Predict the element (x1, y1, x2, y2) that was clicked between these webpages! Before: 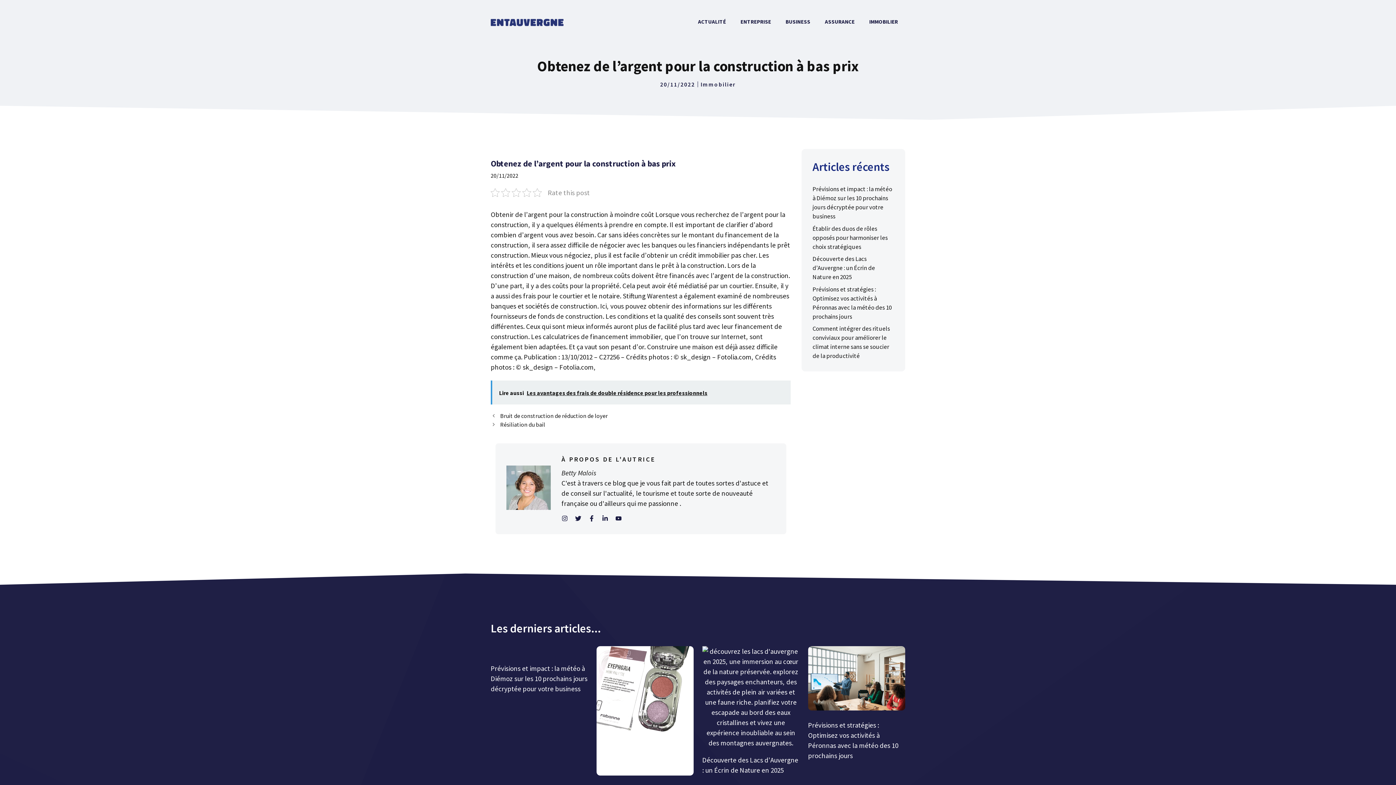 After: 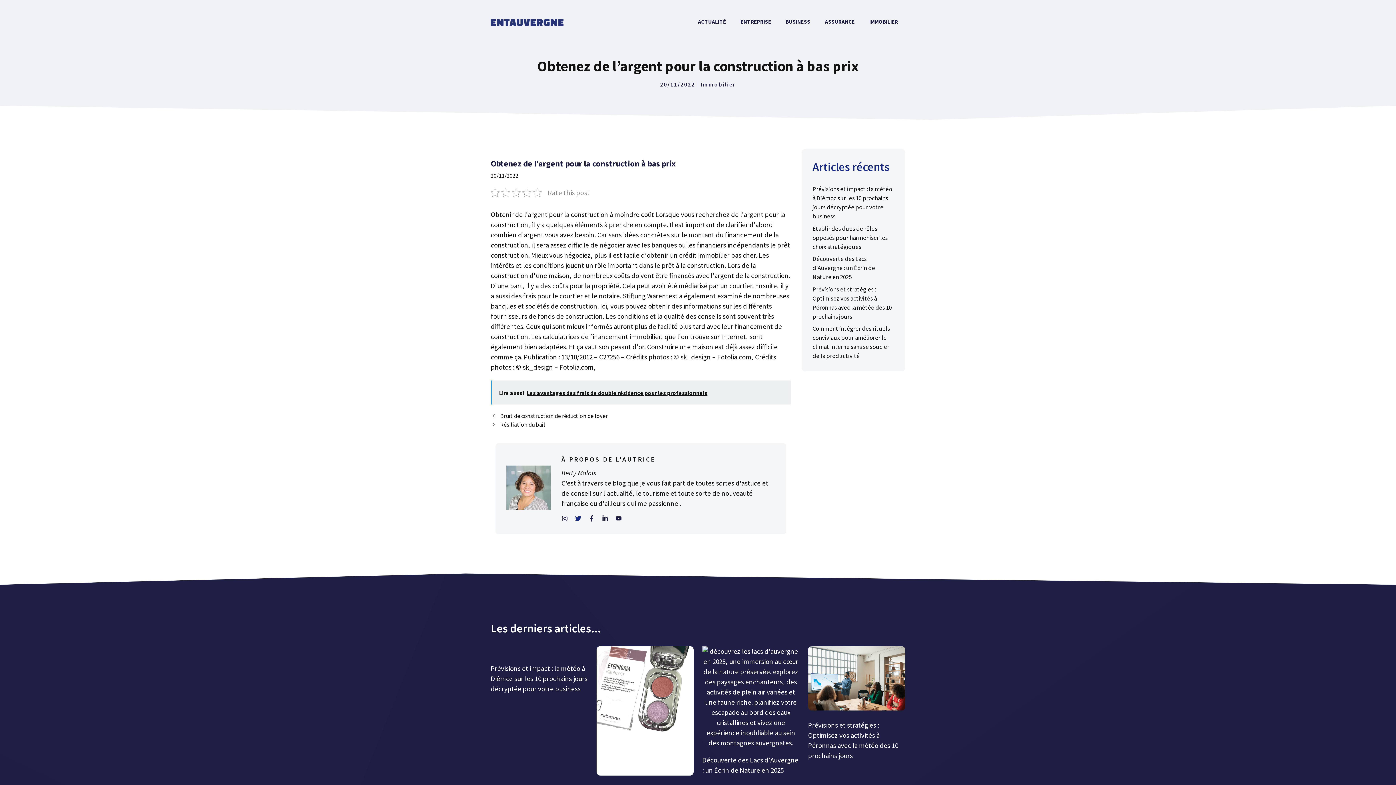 Action: bbox: (575, 515, 581, 521)